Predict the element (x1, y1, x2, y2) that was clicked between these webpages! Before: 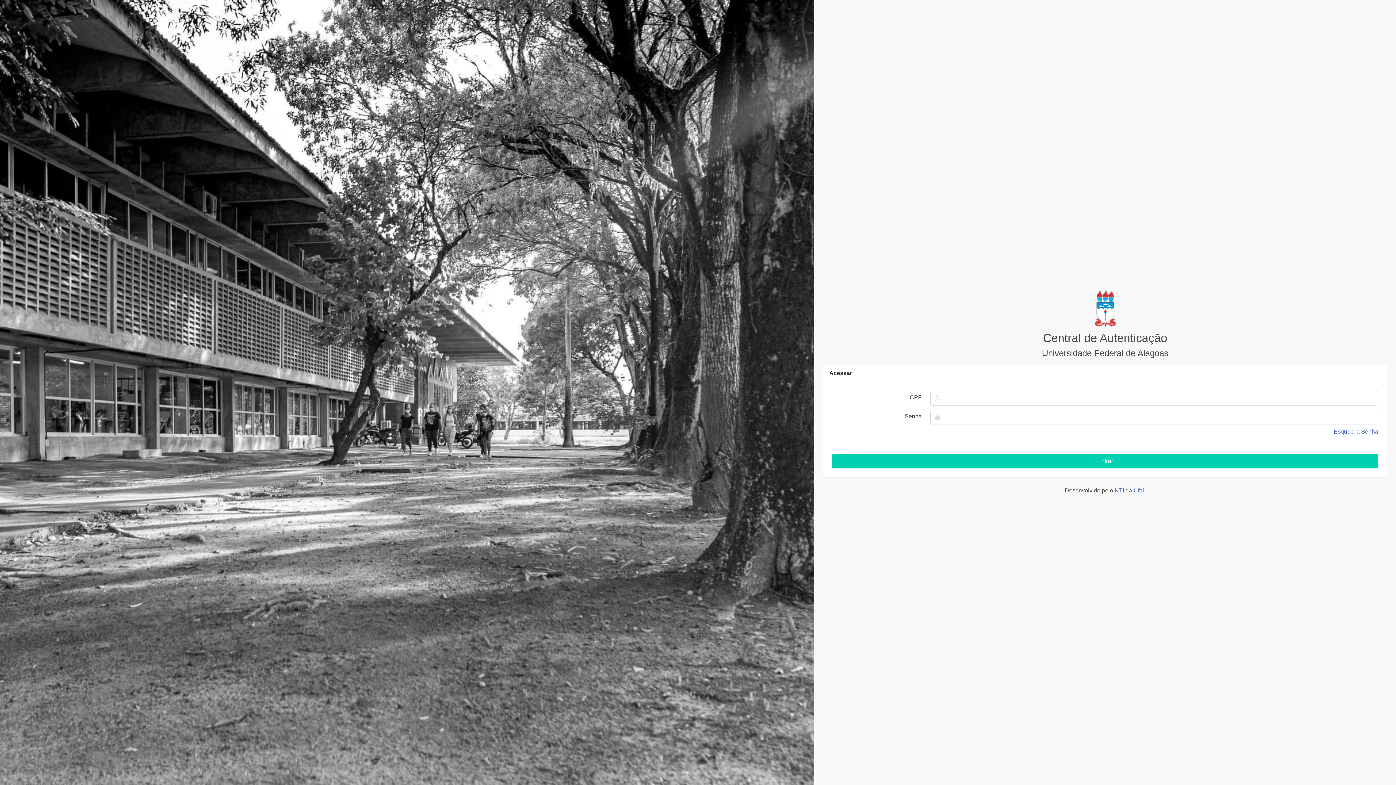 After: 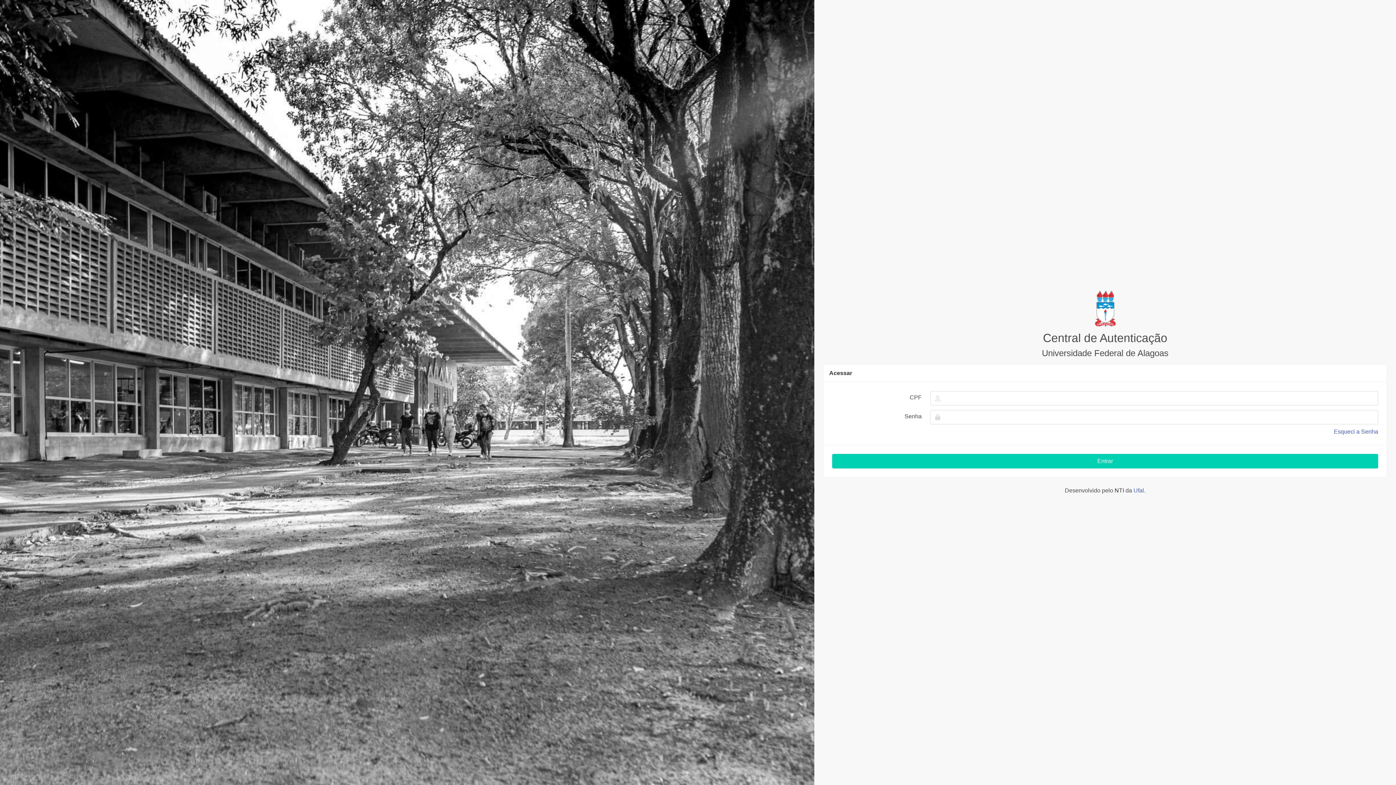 Action: label: NTI bbox: (1114, 487, 1124, 493)